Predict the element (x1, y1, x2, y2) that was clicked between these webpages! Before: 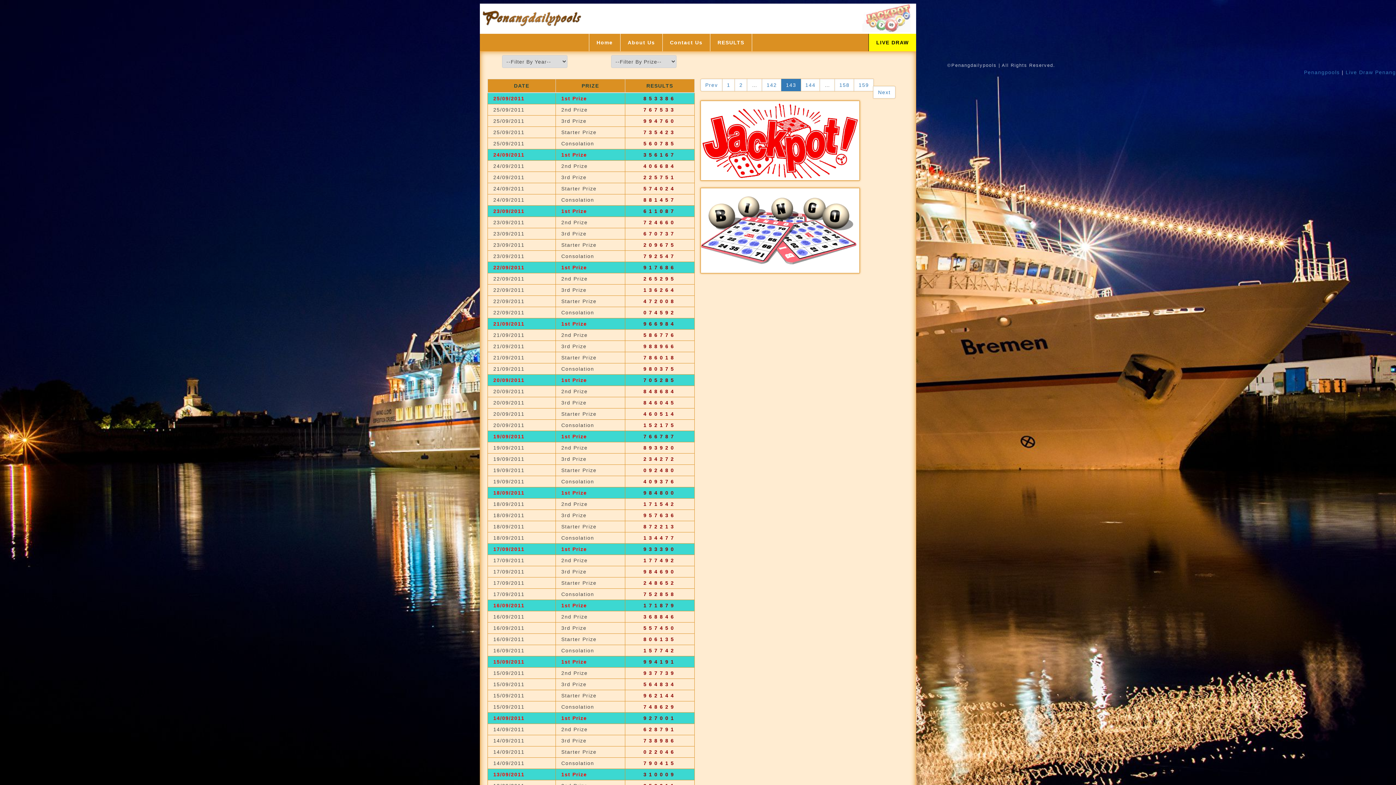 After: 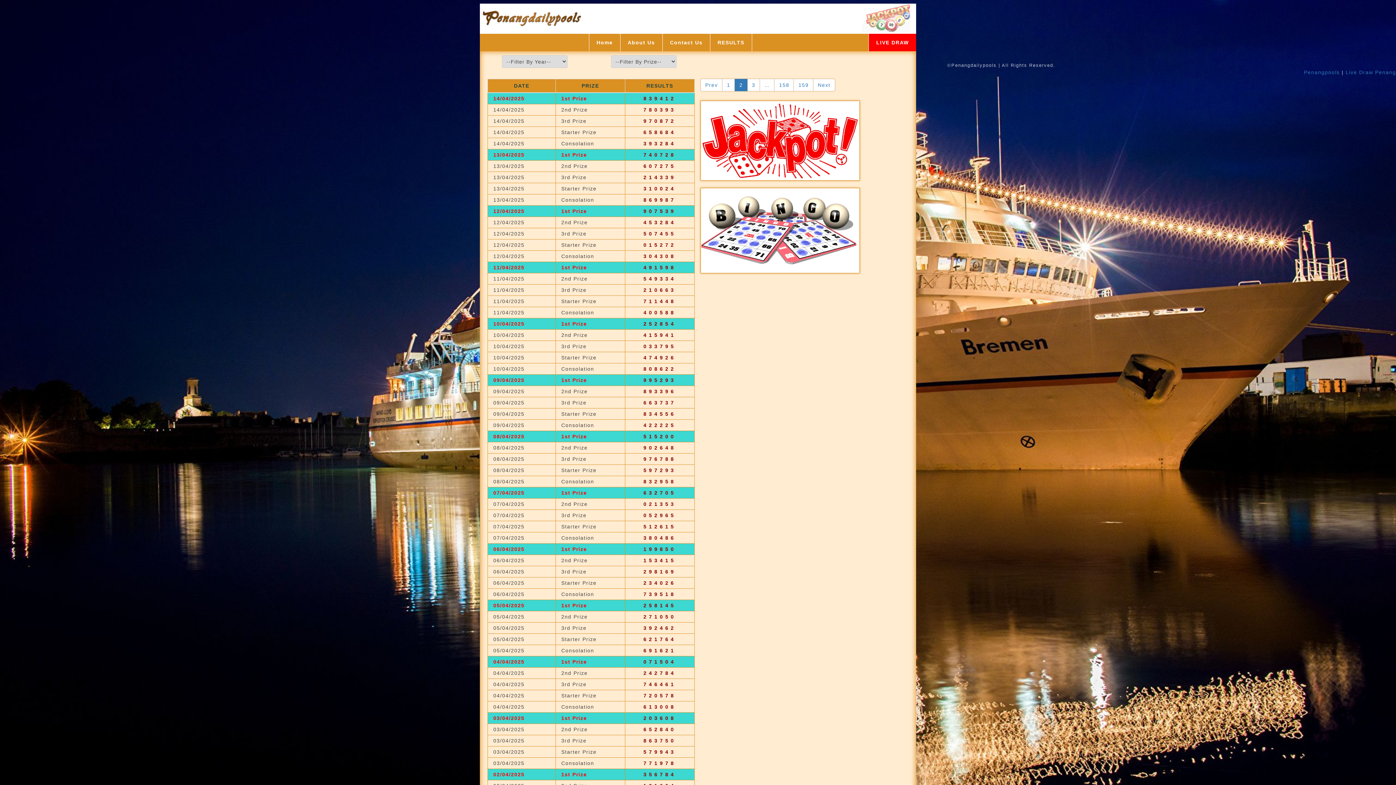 Action: bbox: (734, 78, 747, 91) label: 2